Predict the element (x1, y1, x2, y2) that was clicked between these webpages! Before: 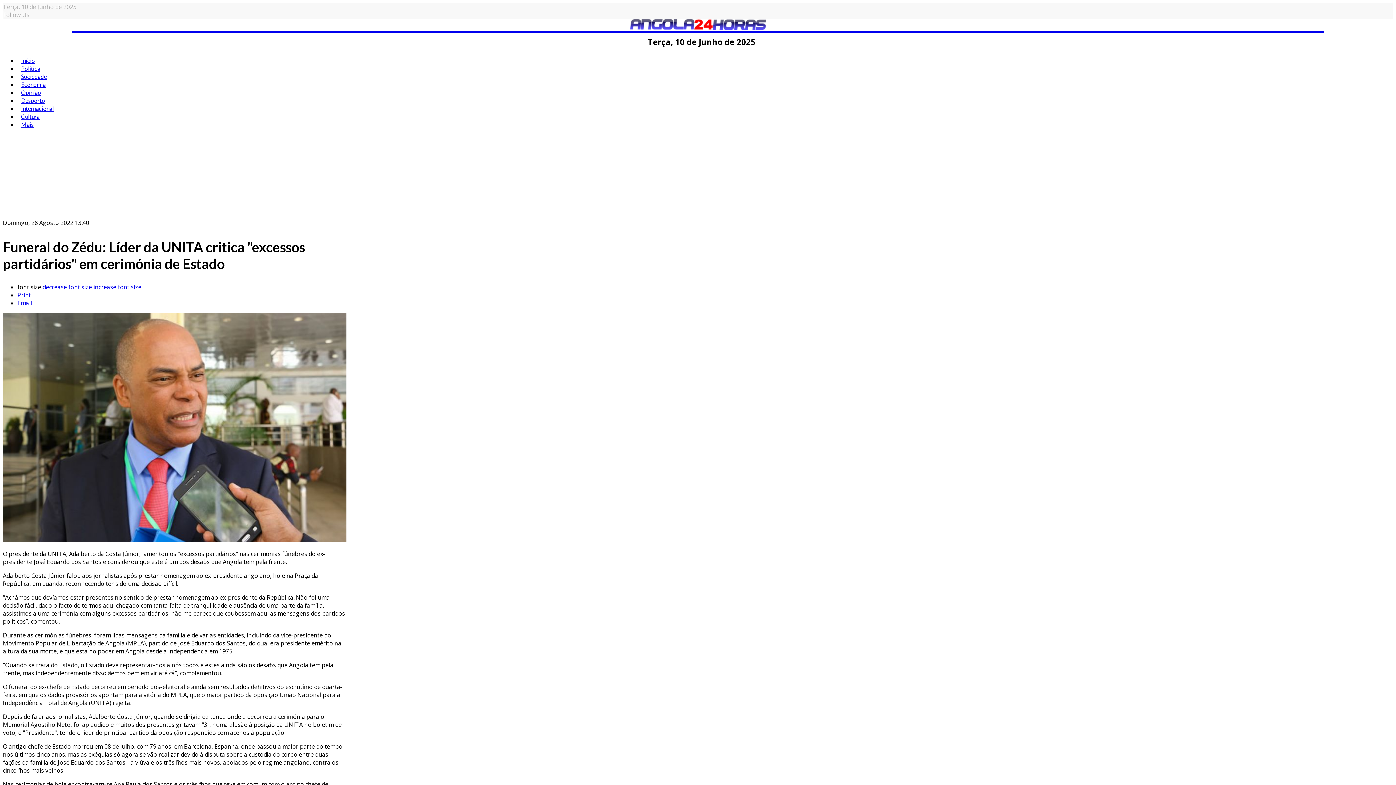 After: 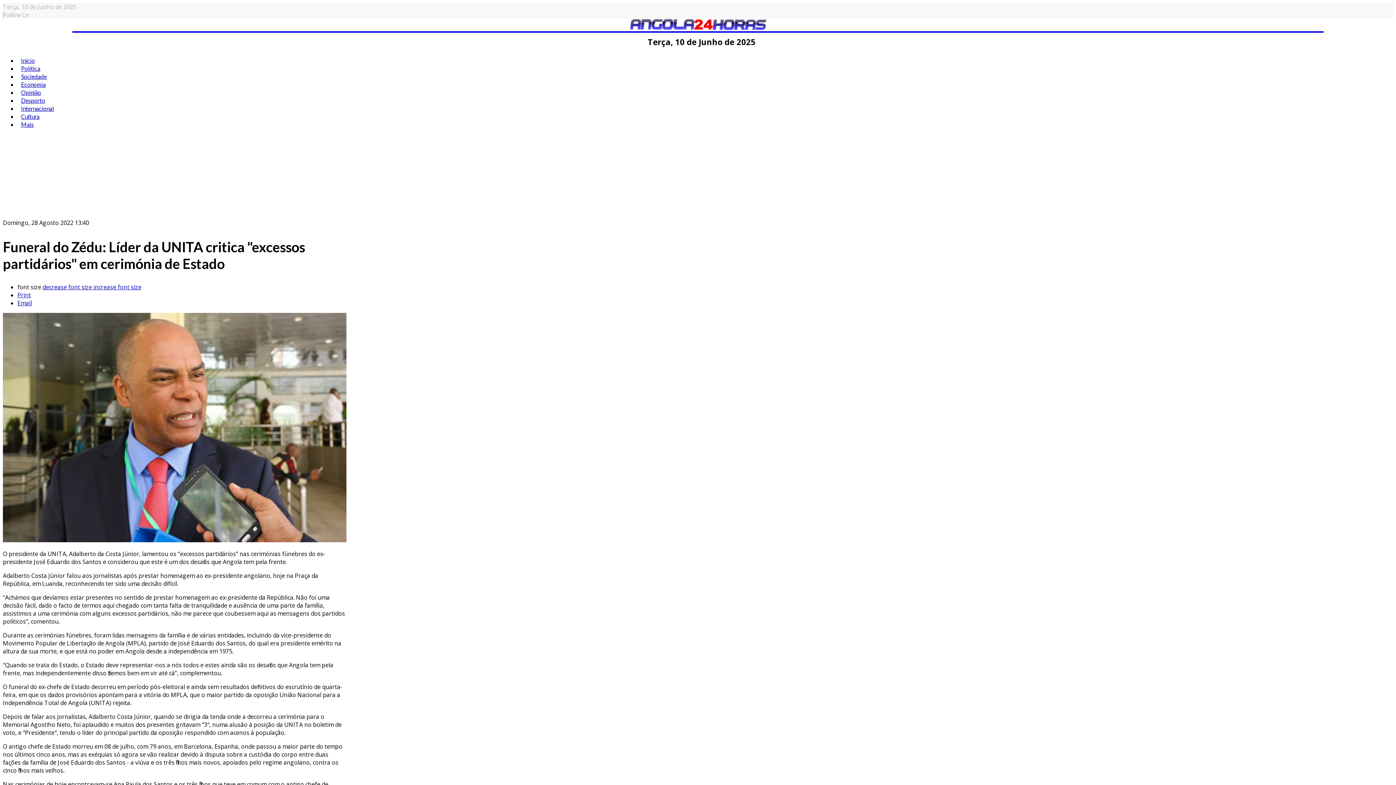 Action: label: decrease font size  bbox: (42, 283, 93, 291)